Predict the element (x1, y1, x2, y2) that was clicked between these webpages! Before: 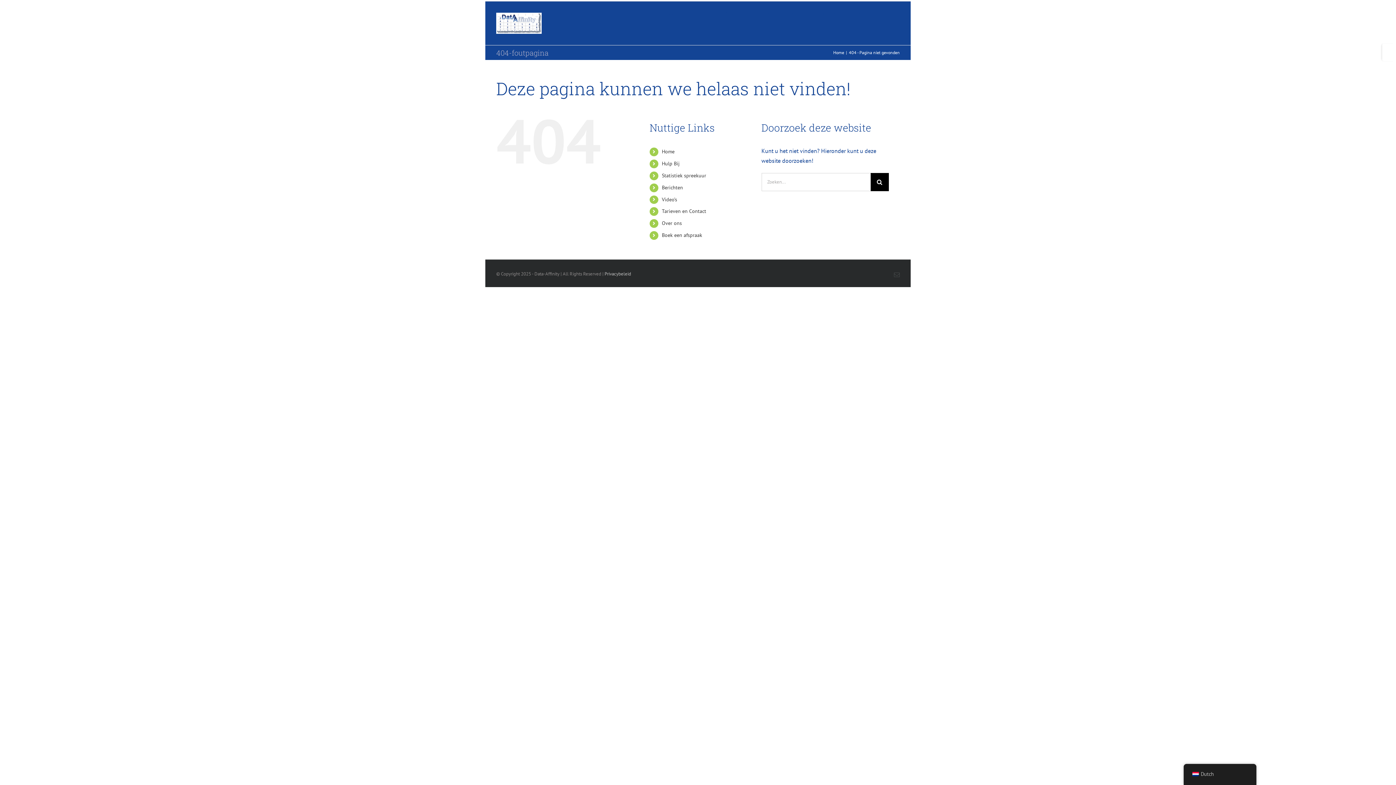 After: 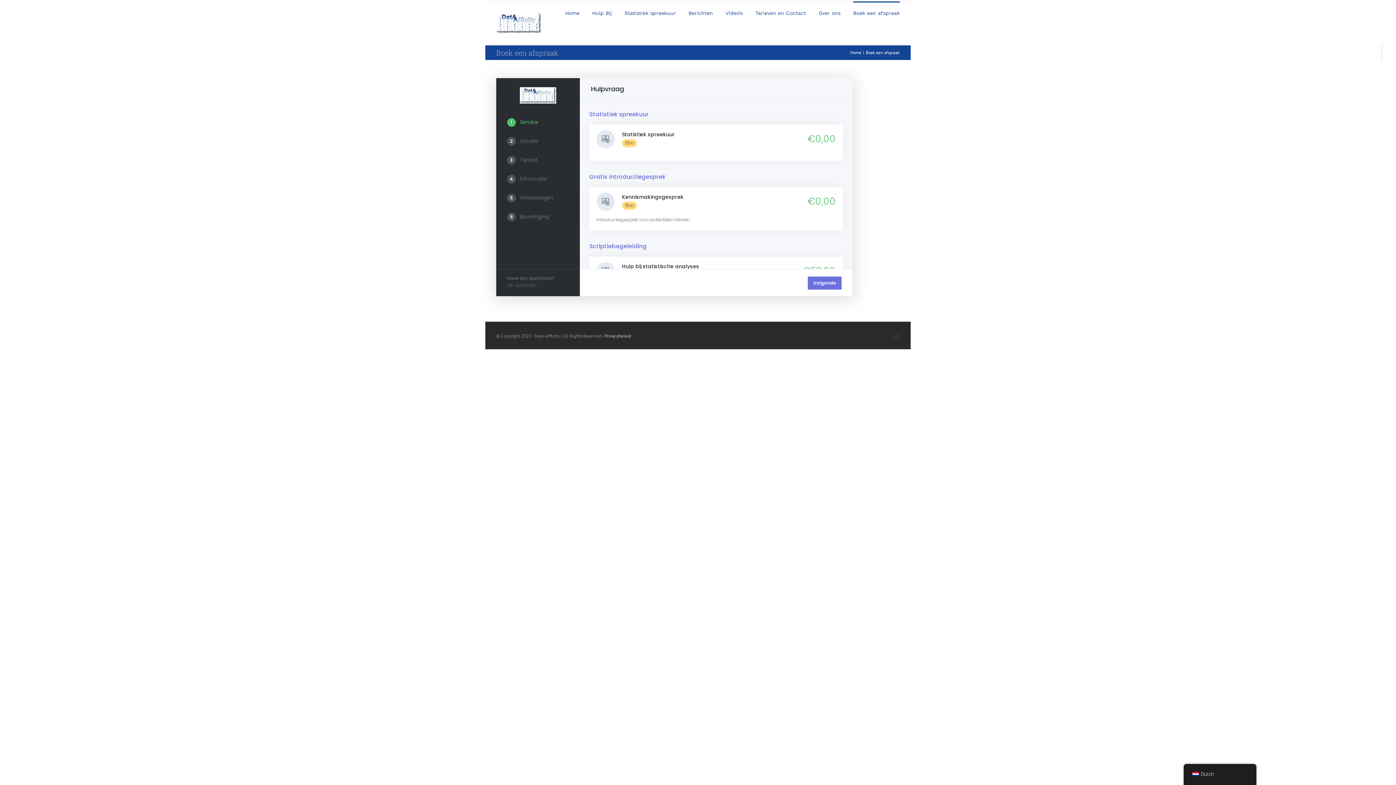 Action: label: Boek een afspraak bbox: (662, 231, 702, 238)